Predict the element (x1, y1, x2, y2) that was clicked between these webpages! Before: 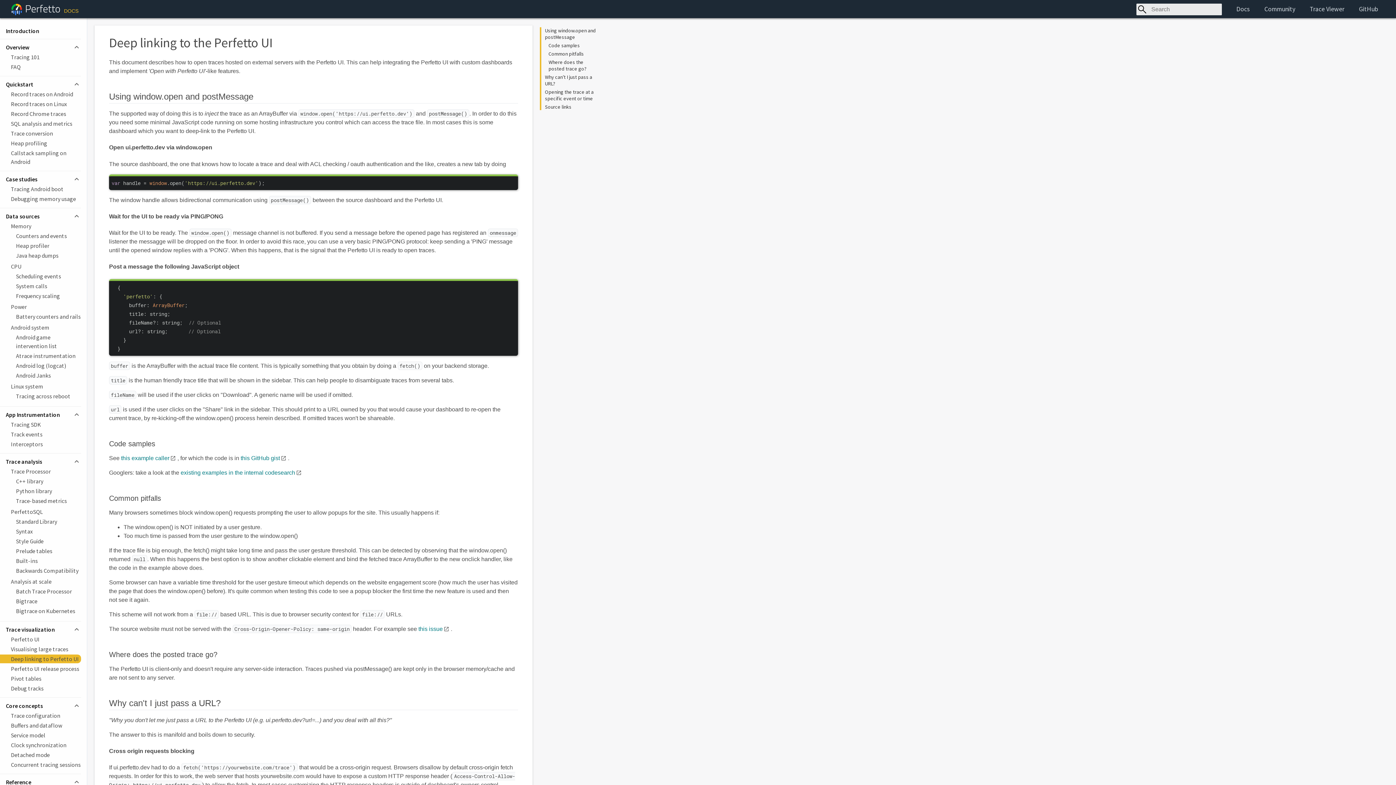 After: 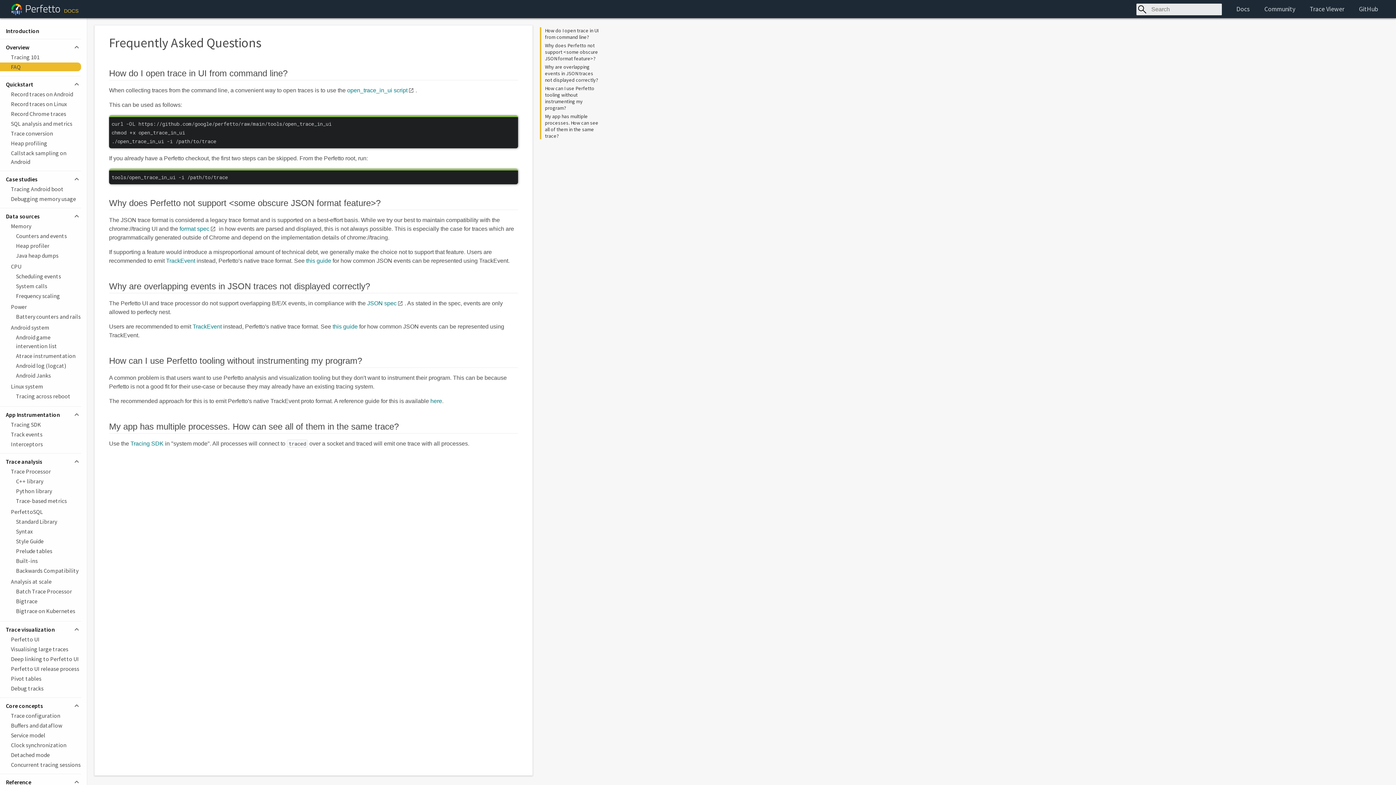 Action: bbox: (0, 62, 81, 71) label: FAQ